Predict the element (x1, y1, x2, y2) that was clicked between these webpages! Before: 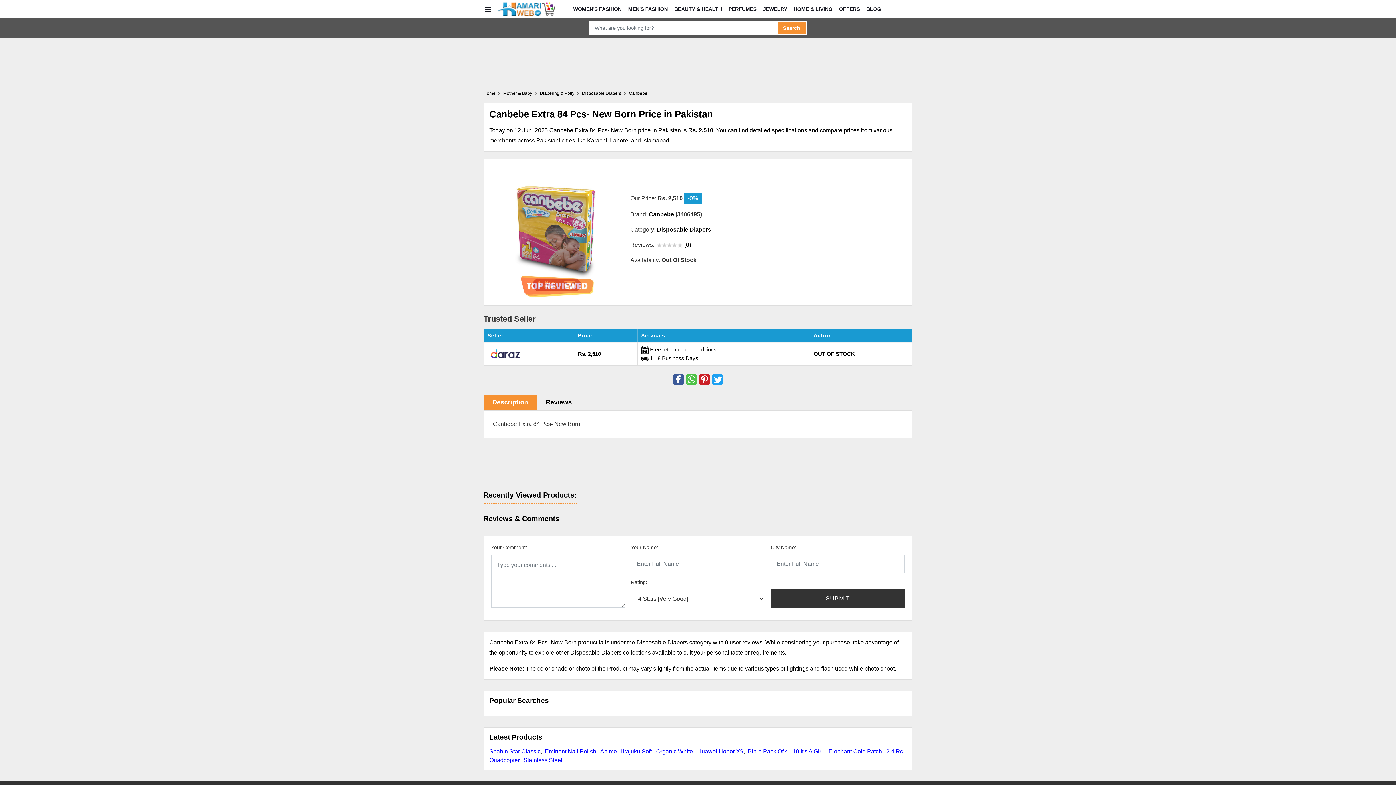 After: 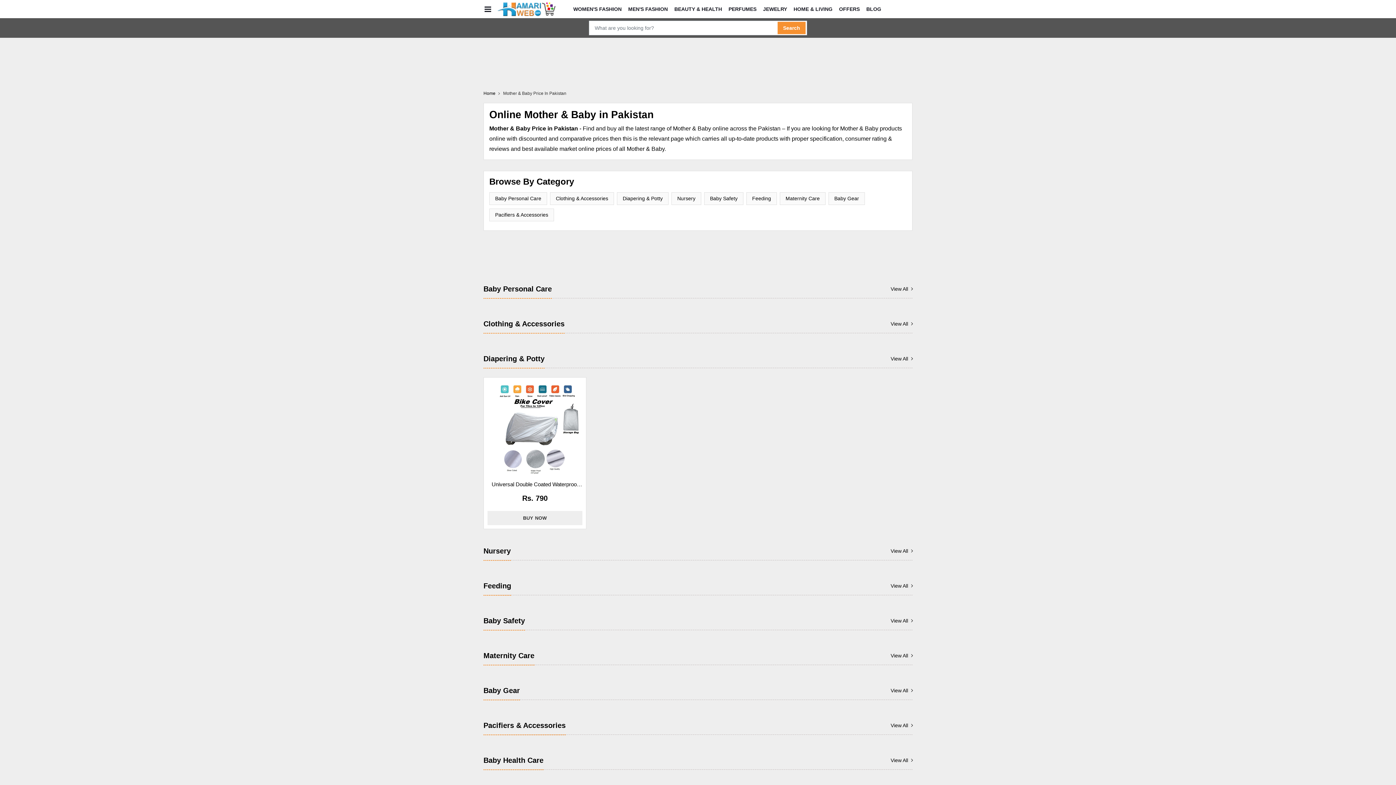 Action: label: Mother & Baby bbox: (503, 90, 538, 96)